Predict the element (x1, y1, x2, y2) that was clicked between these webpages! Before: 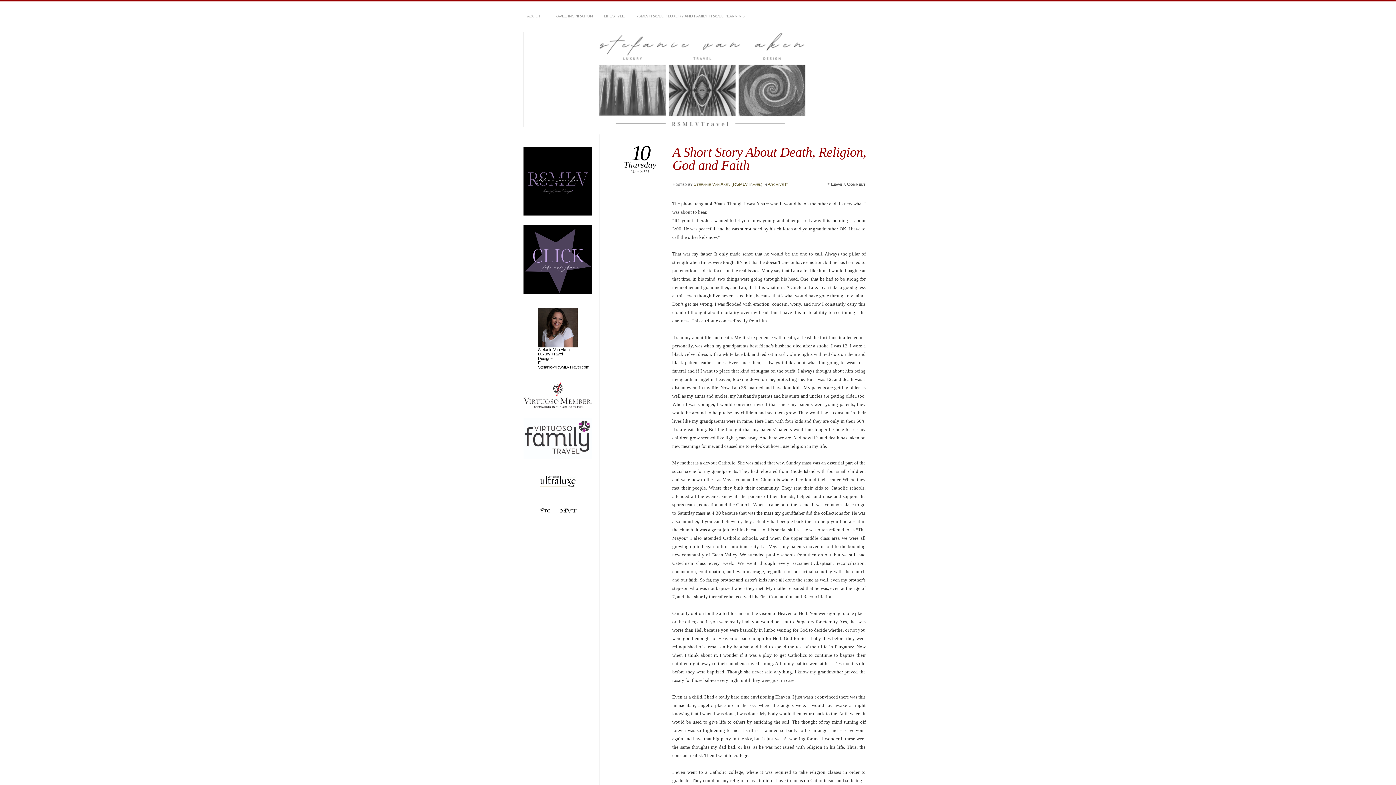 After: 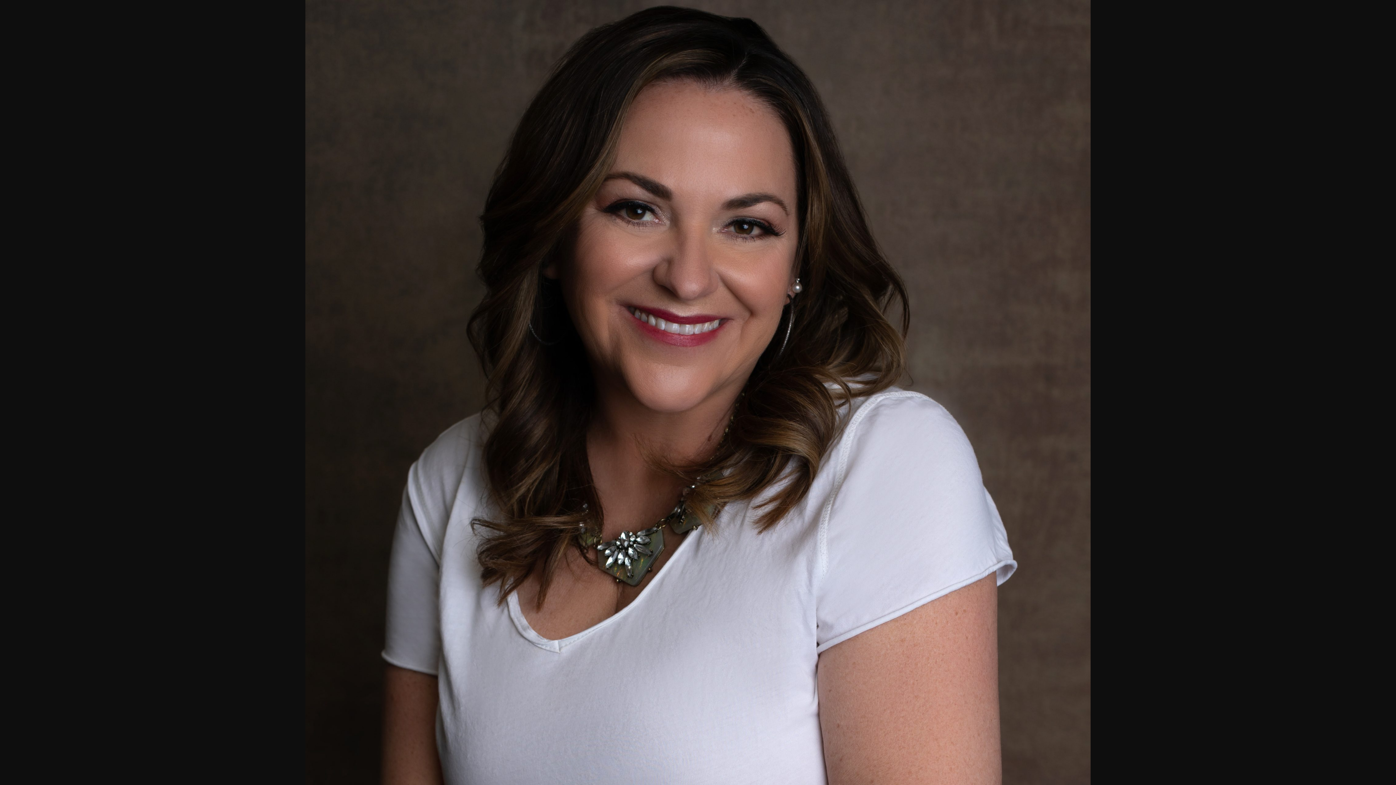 Action: bbox: (538, 307, 577, 347)